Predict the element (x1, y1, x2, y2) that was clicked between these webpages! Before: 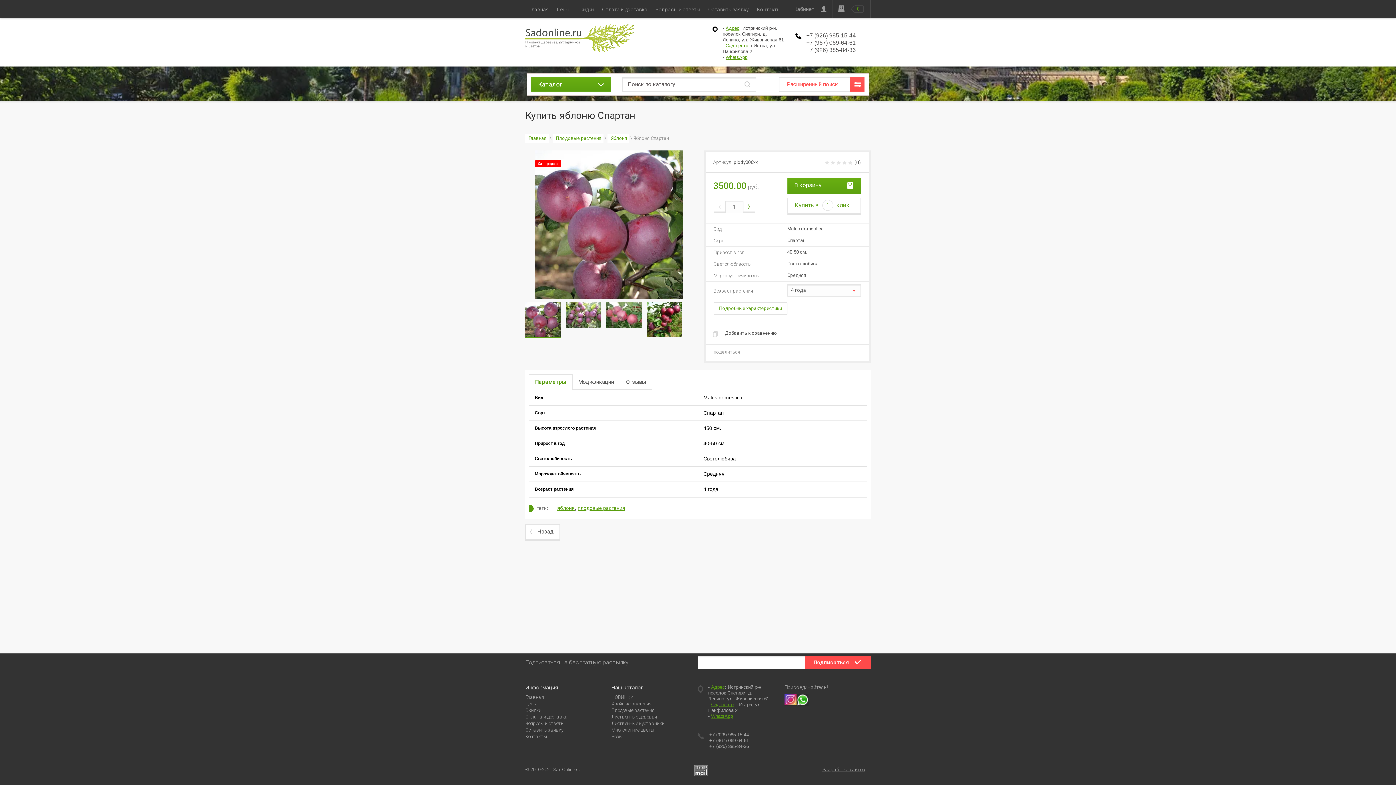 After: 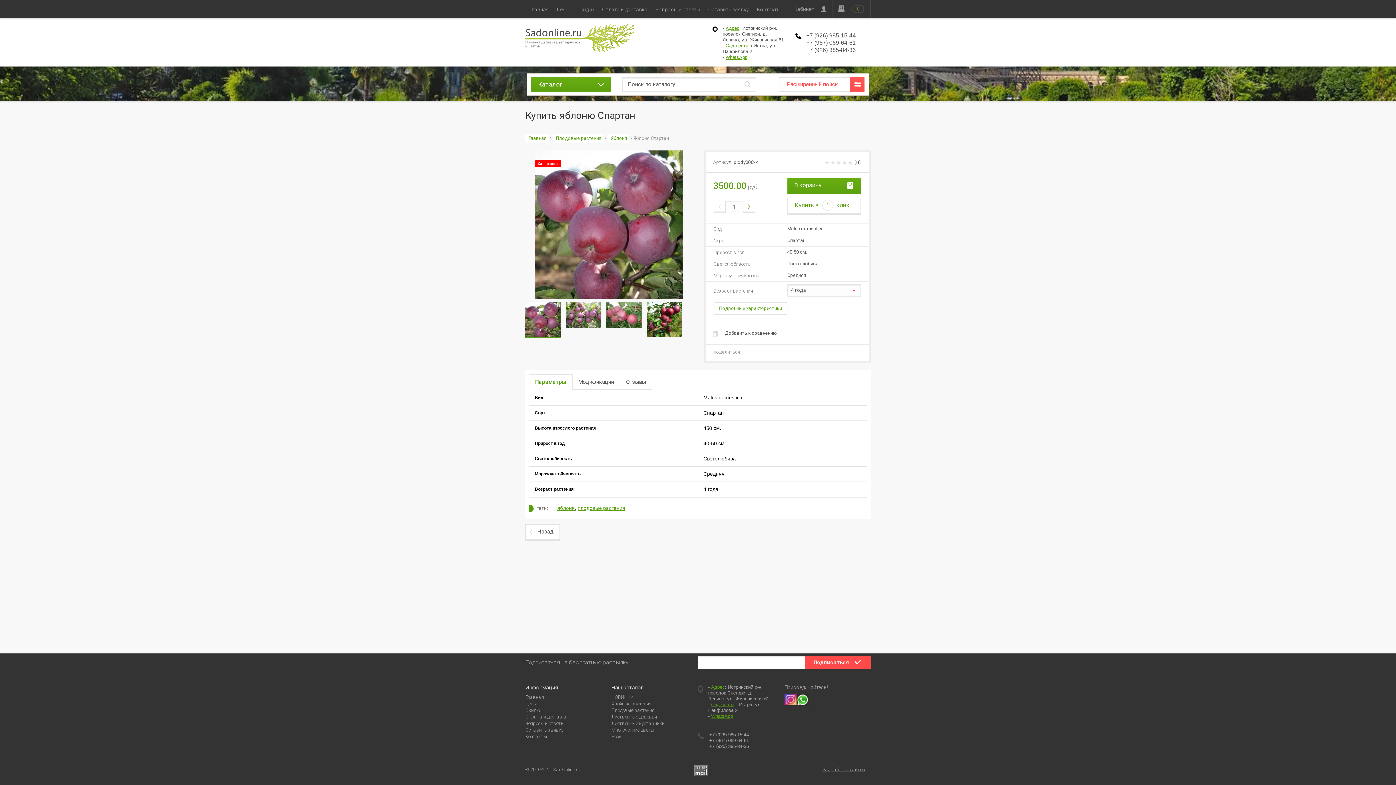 Action: label: +7 (926) 385-84-36 bbox: (708, 744, 749, 749)